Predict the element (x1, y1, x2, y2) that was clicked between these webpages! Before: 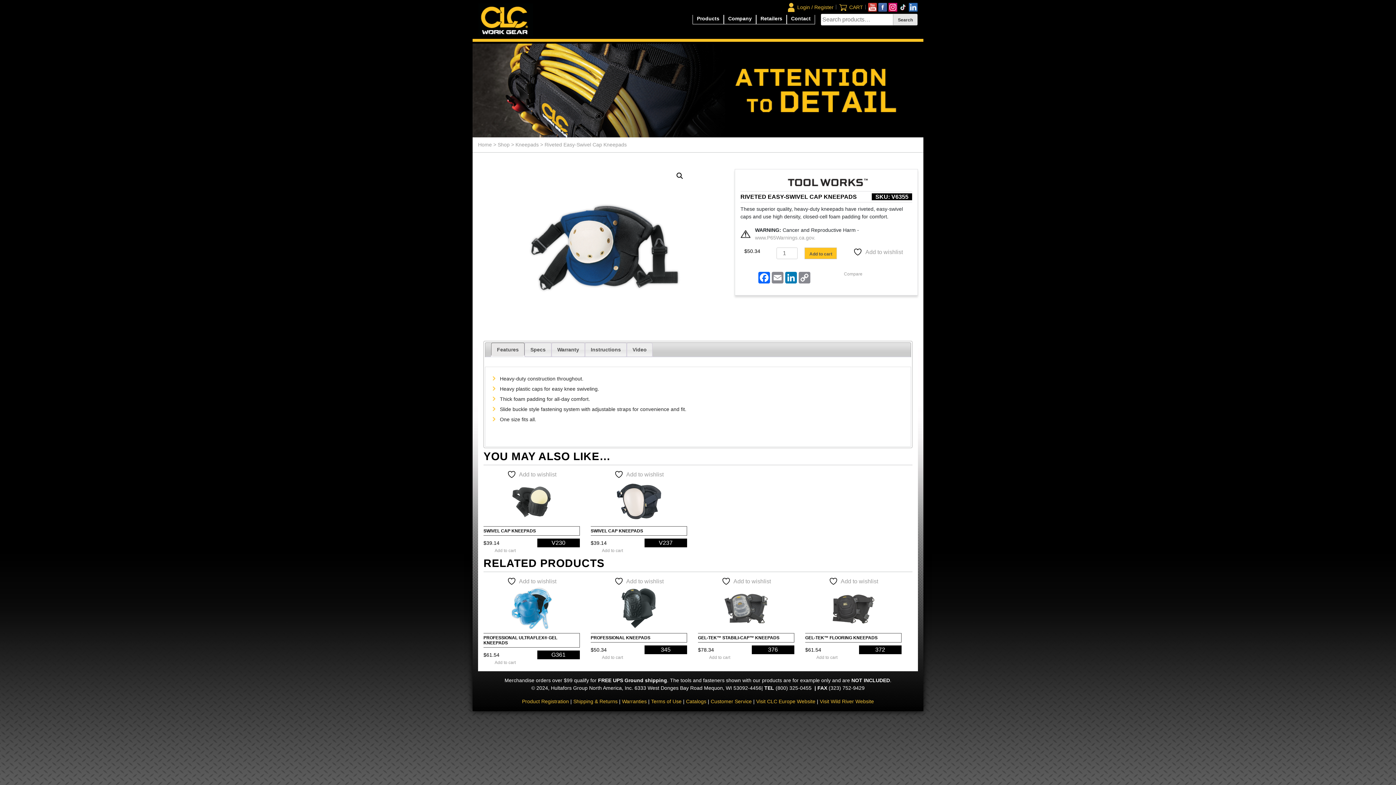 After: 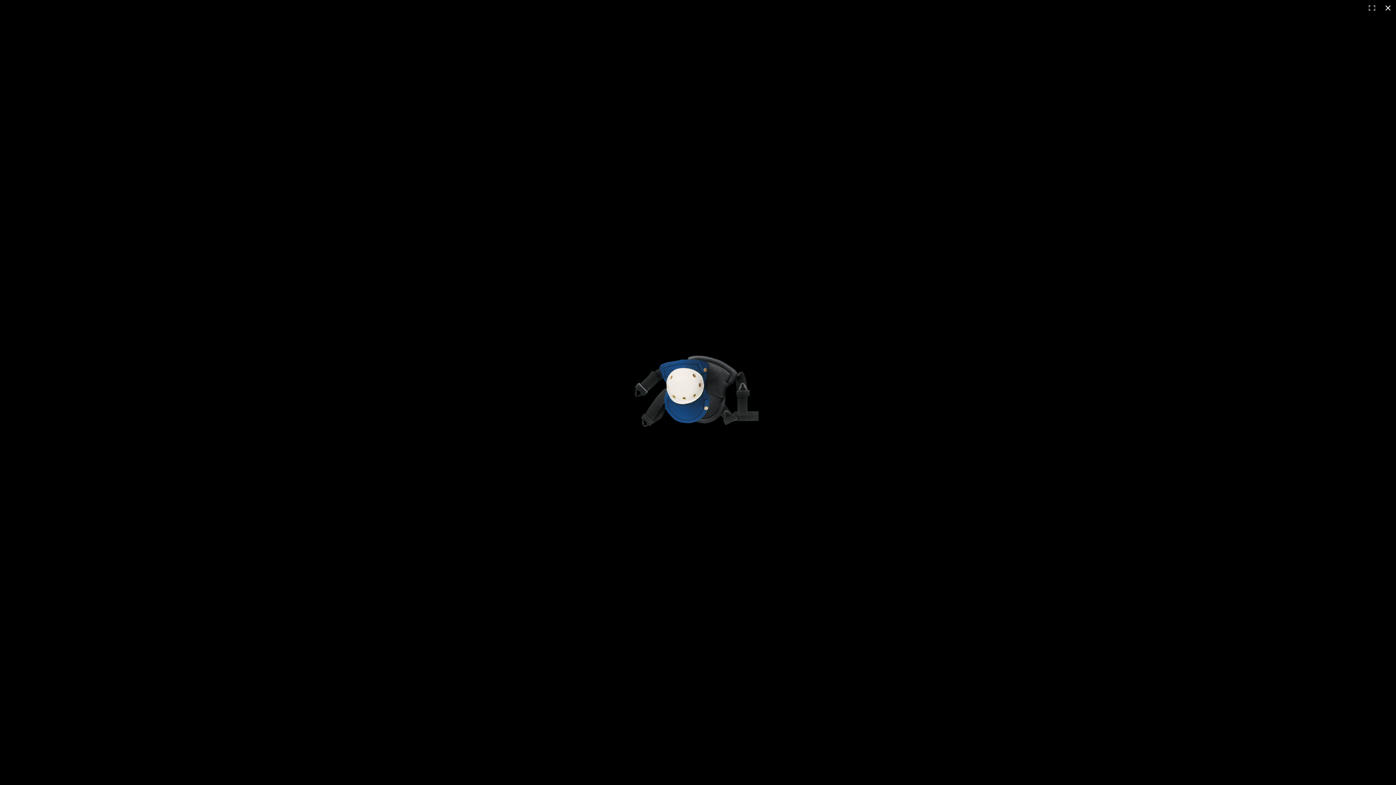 Action: bbox: (673, 169, 686, 182) label: View full-screen image gallery